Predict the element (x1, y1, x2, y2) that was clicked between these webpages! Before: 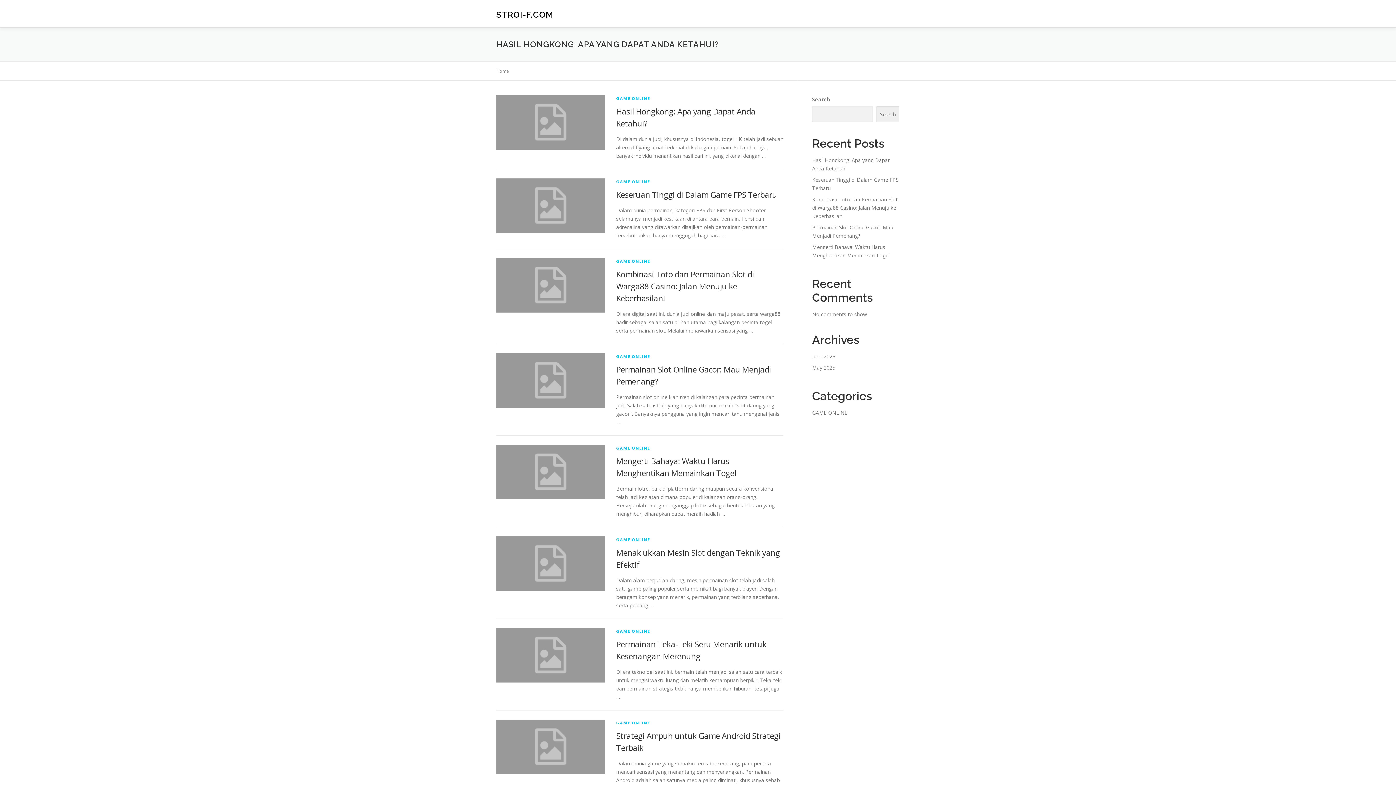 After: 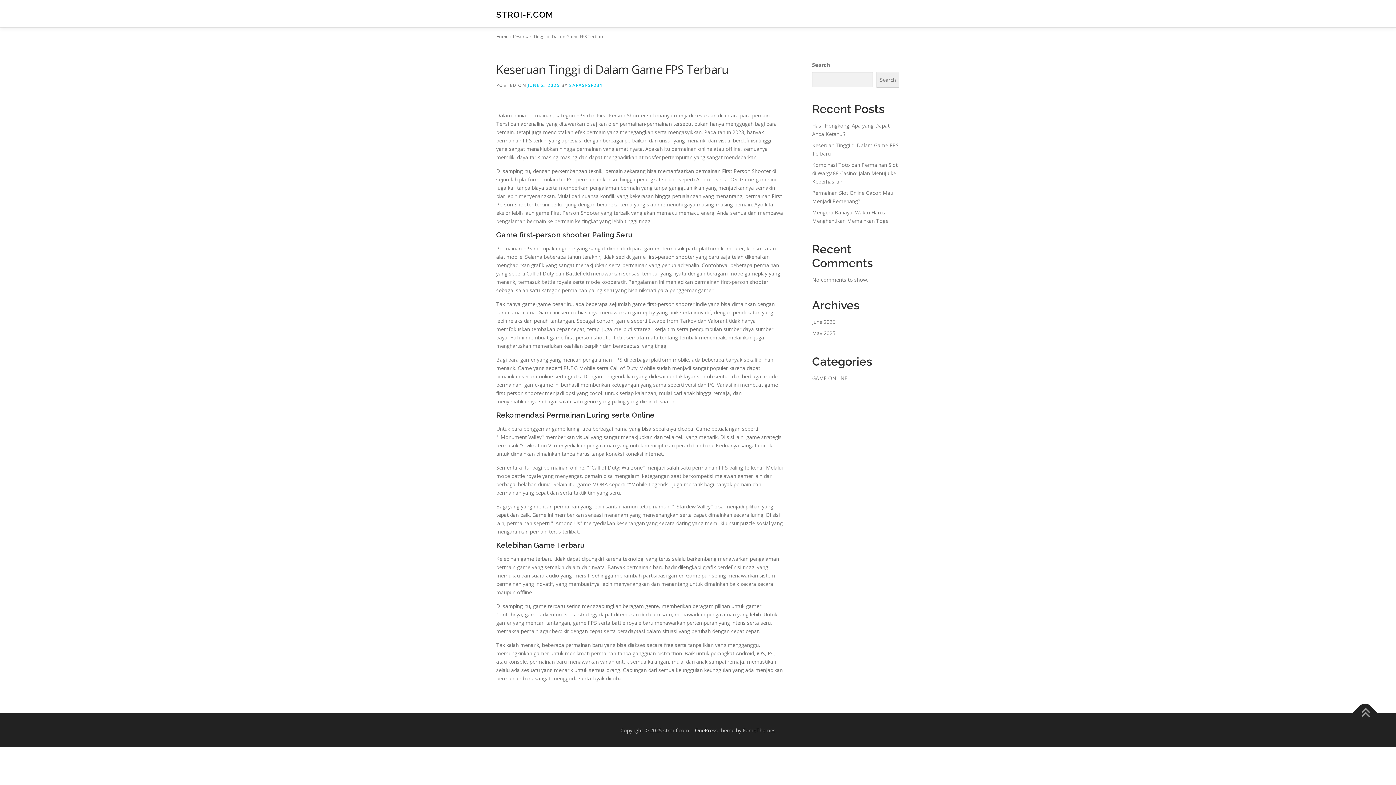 Action: bbox: (496, 201, 605, 208)